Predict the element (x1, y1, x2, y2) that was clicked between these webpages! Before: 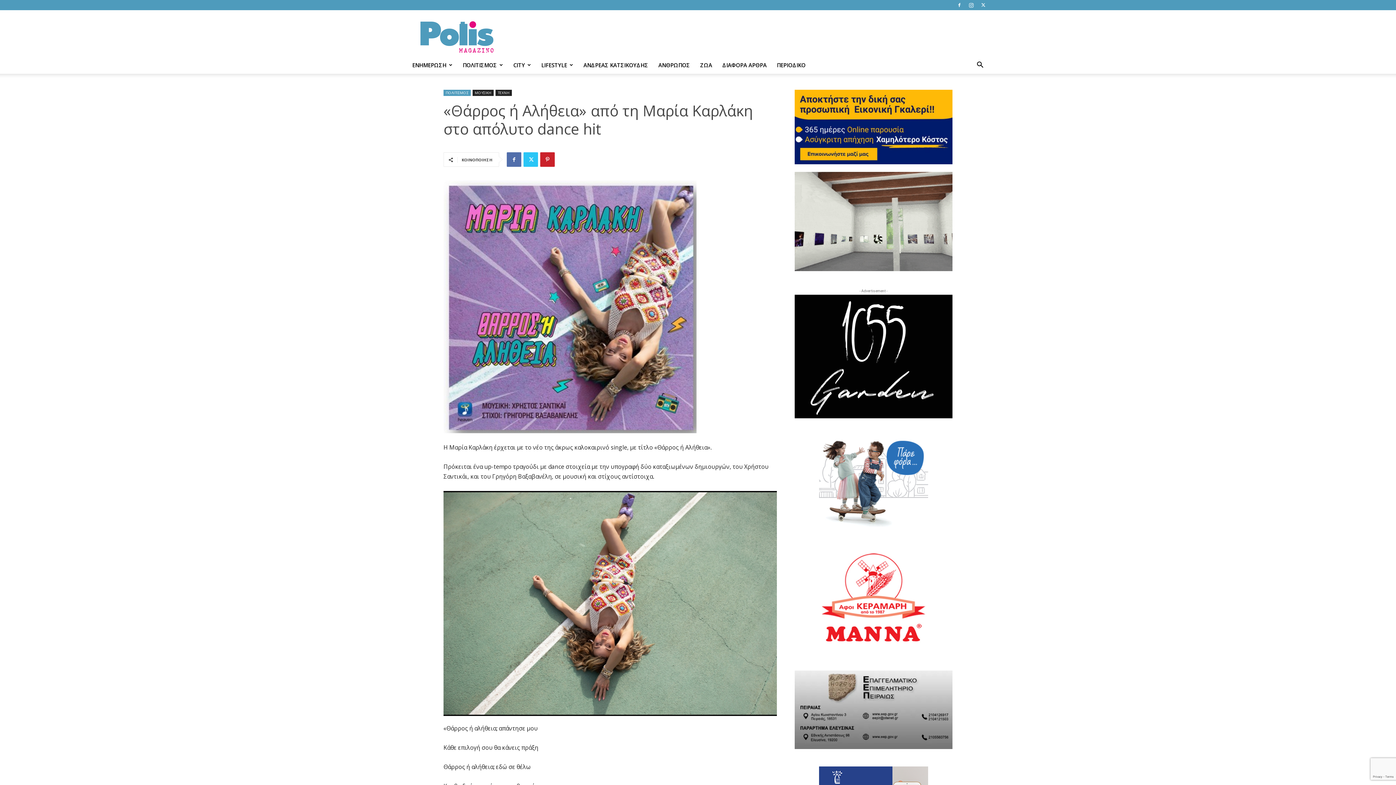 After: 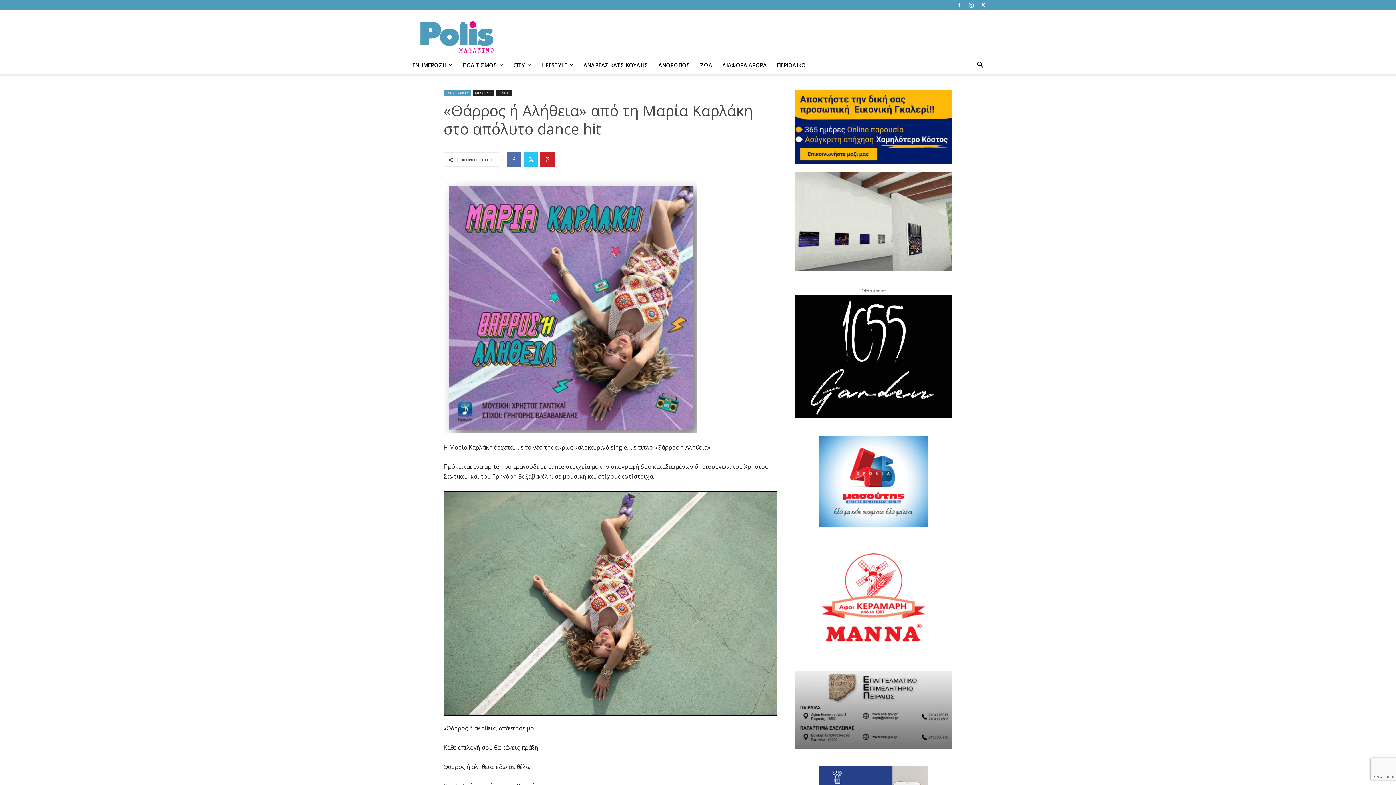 Action: label: 
 bbox: (794, 89, 952, 164)